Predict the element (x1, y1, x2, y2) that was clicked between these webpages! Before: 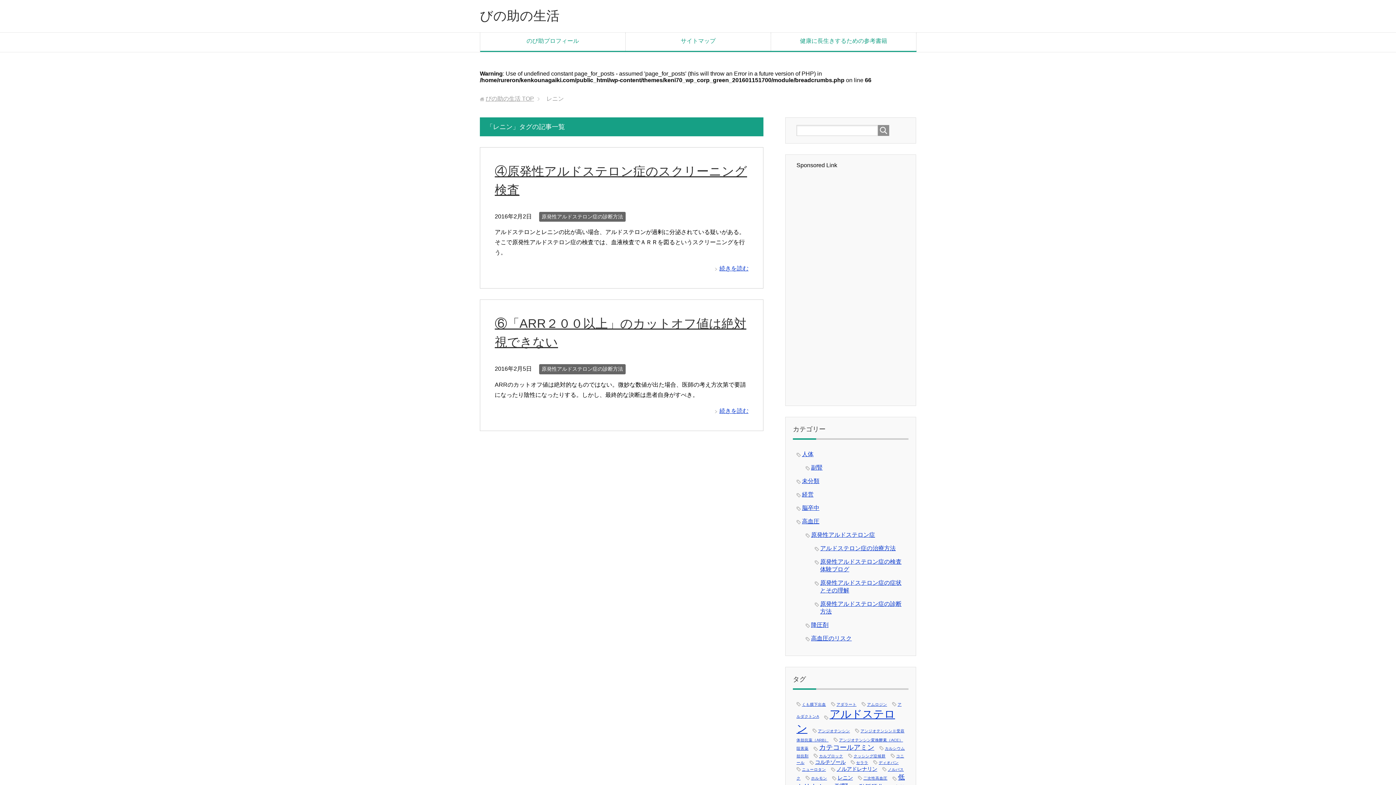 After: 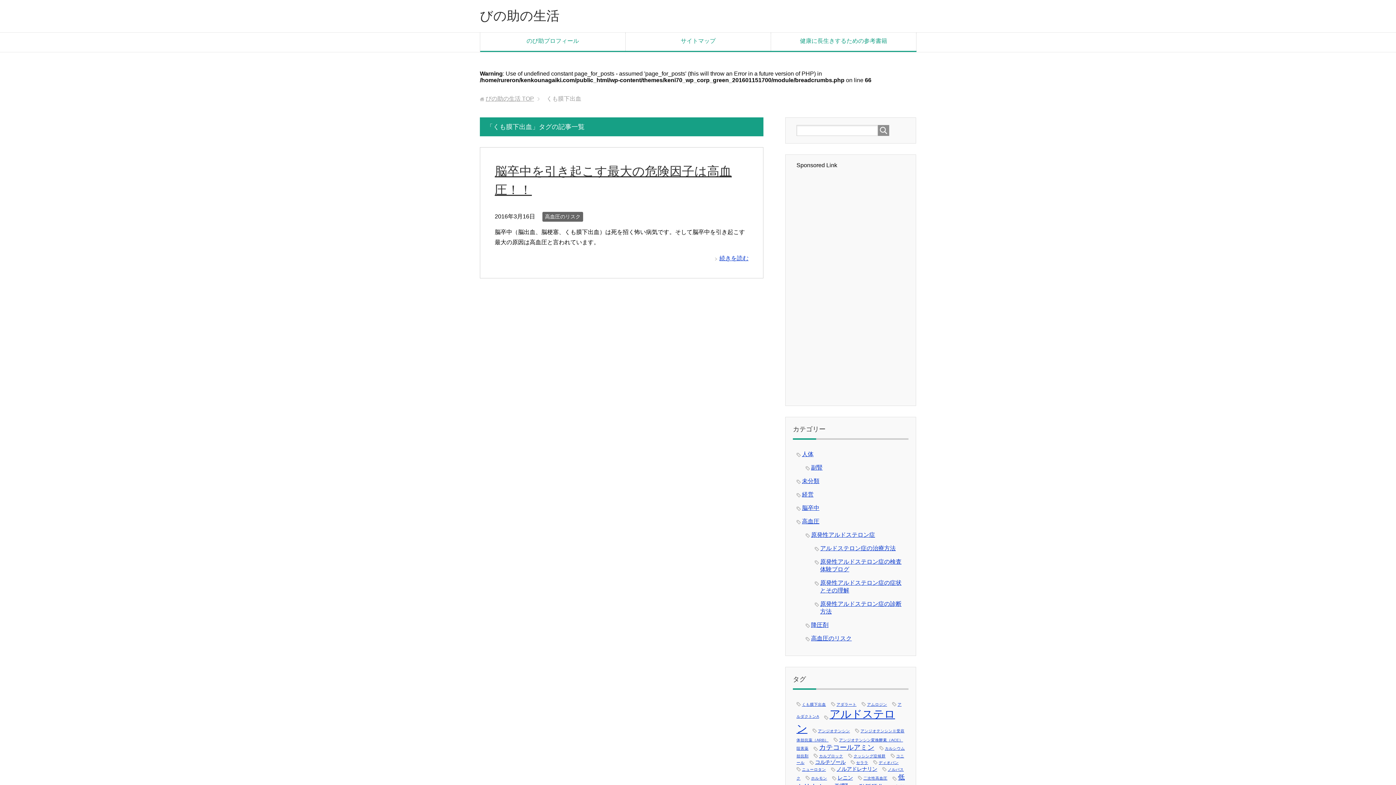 Action: label: くも膜下出血 bbox: (796, 702, 826, 706)